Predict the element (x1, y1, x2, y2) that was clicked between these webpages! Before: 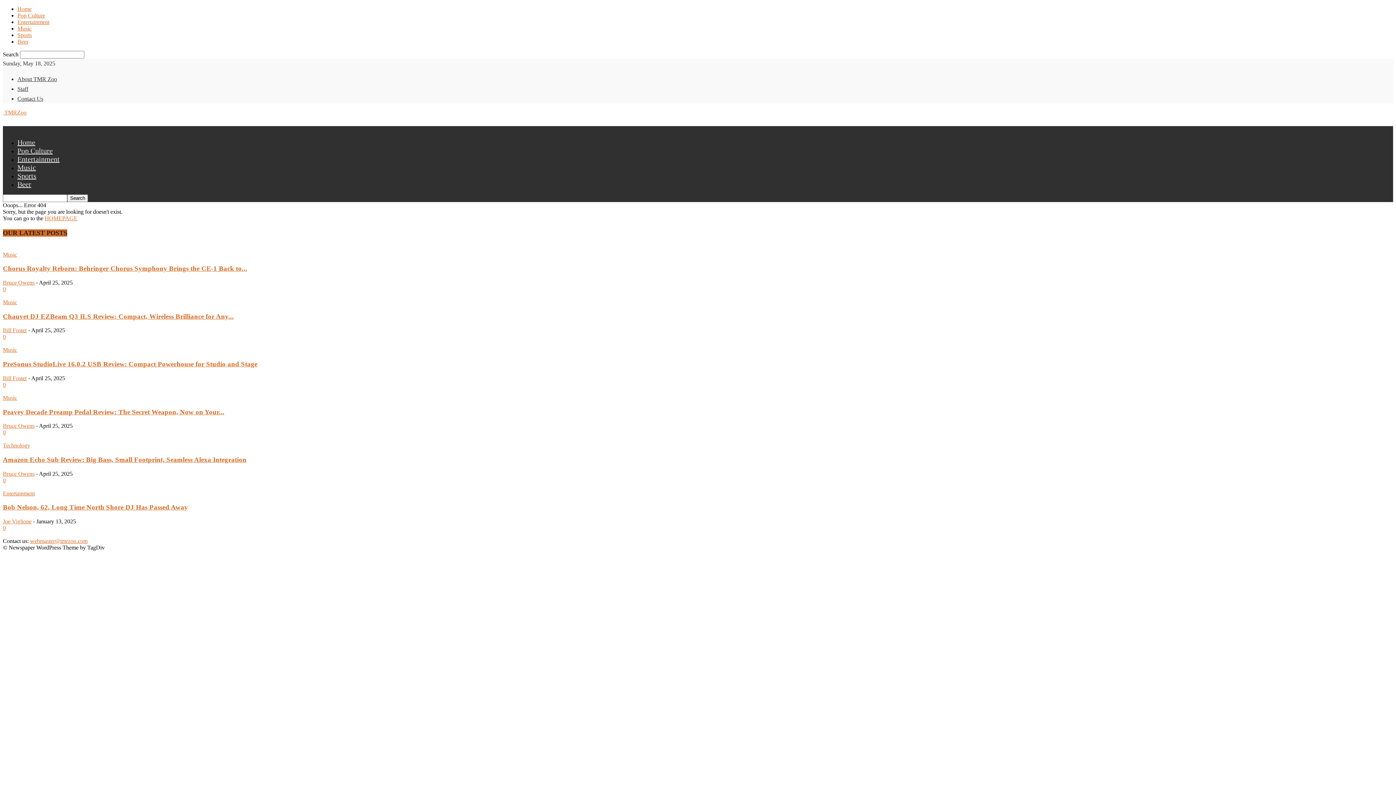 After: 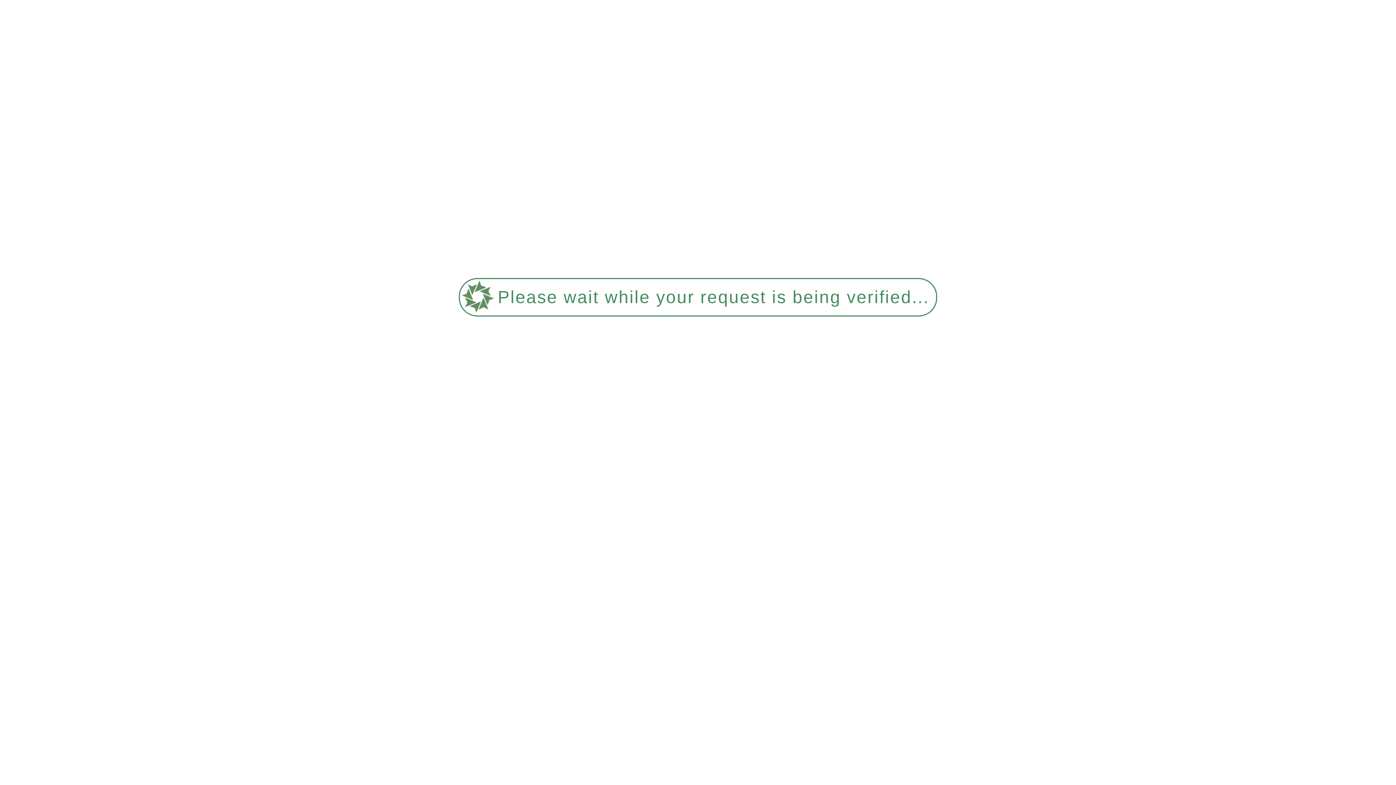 Action: bbox: (2, 490, 34, 496) label: Entertainment